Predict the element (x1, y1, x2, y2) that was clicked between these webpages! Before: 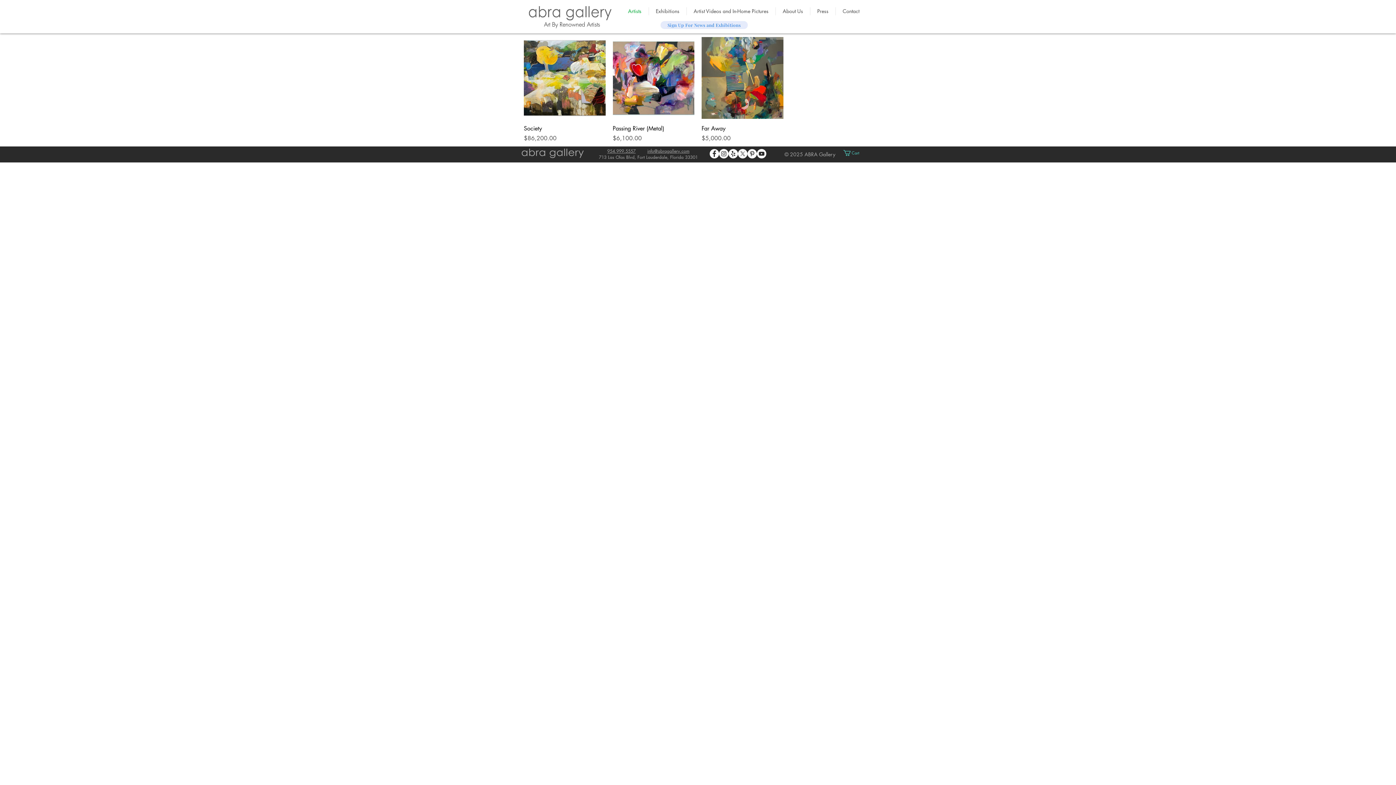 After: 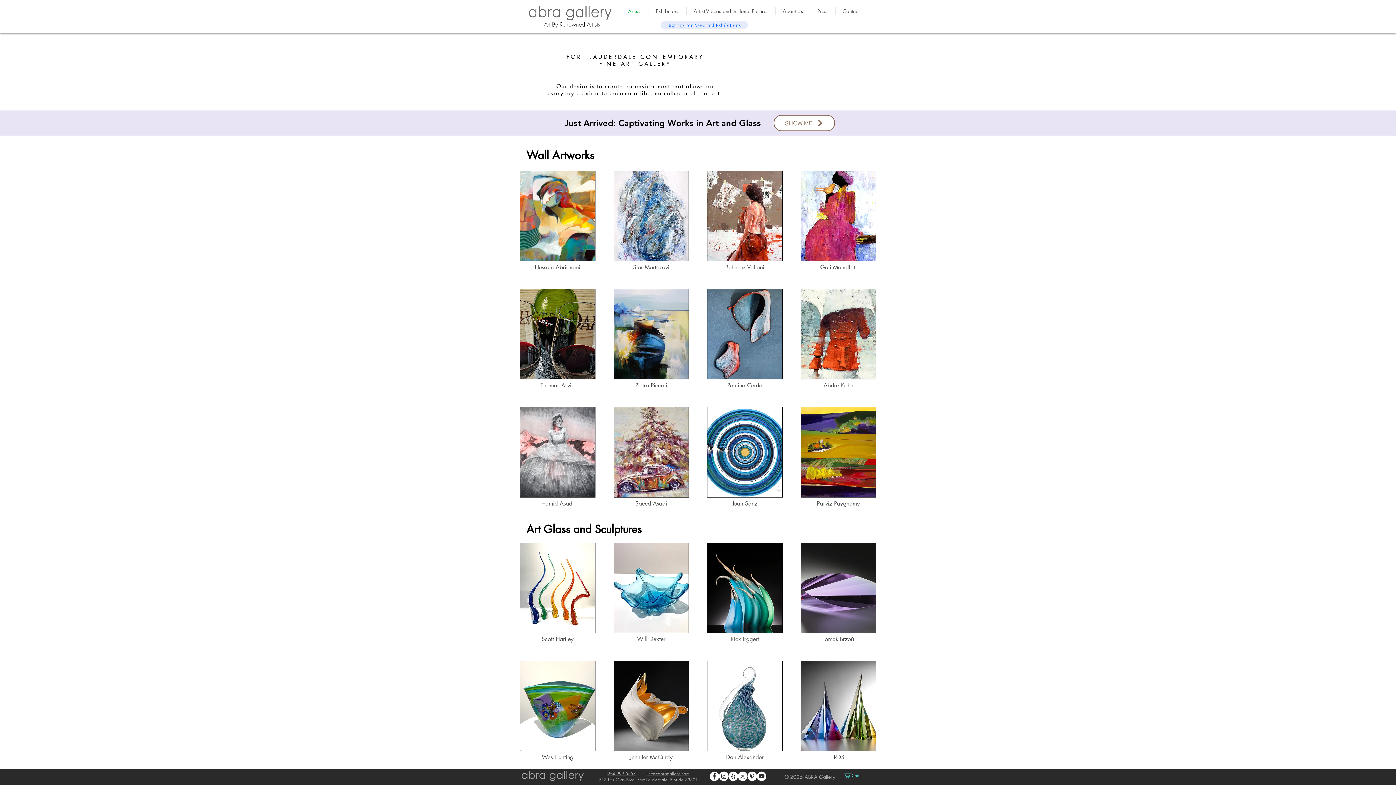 Action: bbox: (520, 146, 585, 159)